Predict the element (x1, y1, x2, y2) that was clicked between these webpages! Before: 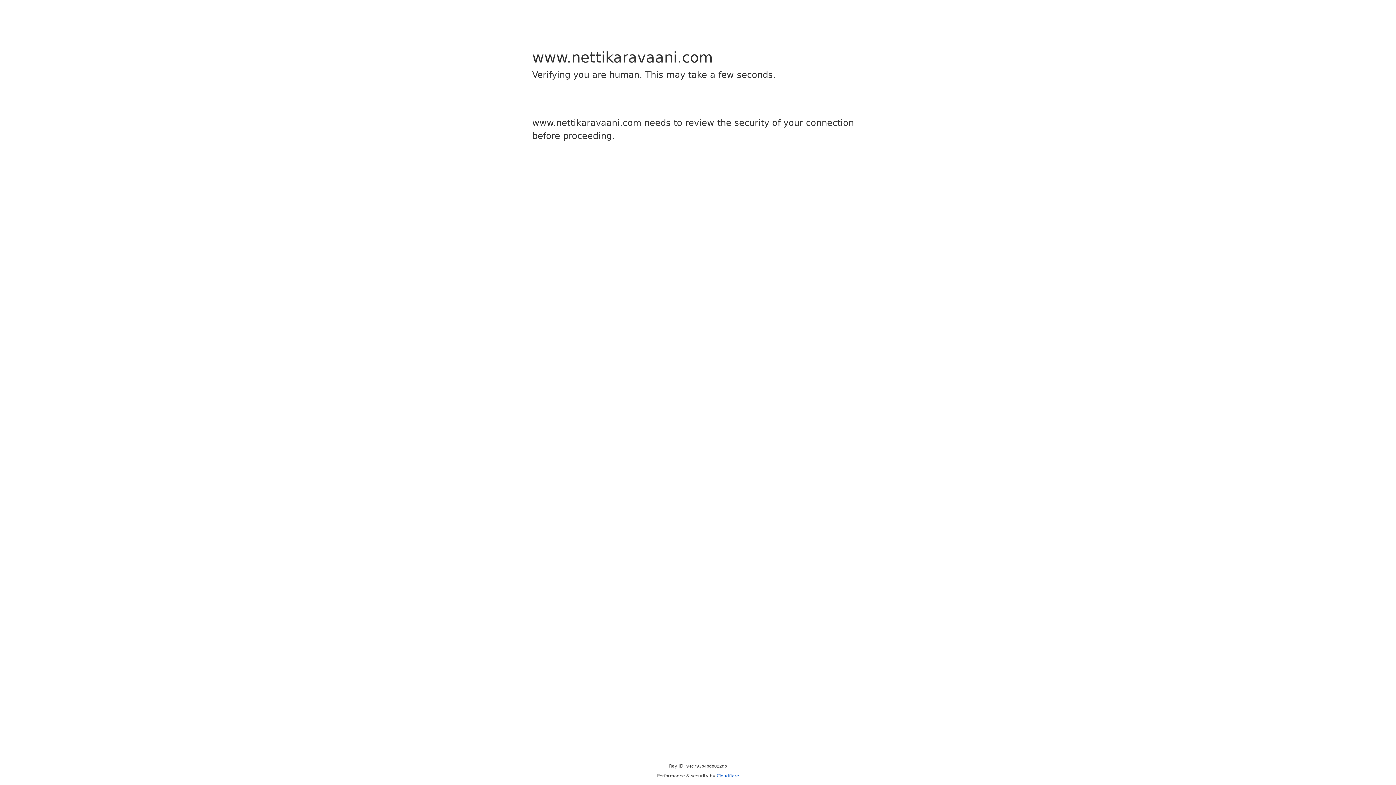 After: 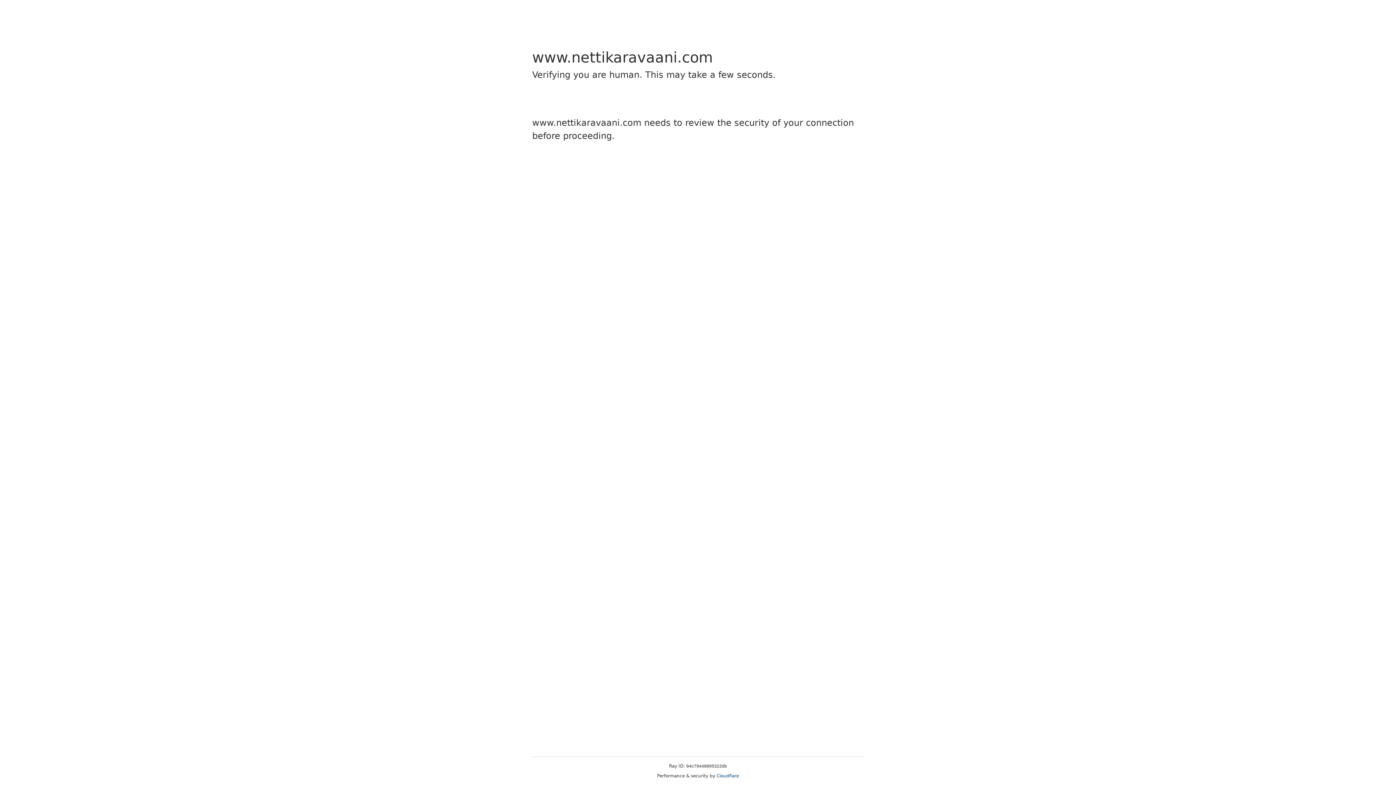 Action: label: Cloudflare bbox: (716, 773, 739, 778)